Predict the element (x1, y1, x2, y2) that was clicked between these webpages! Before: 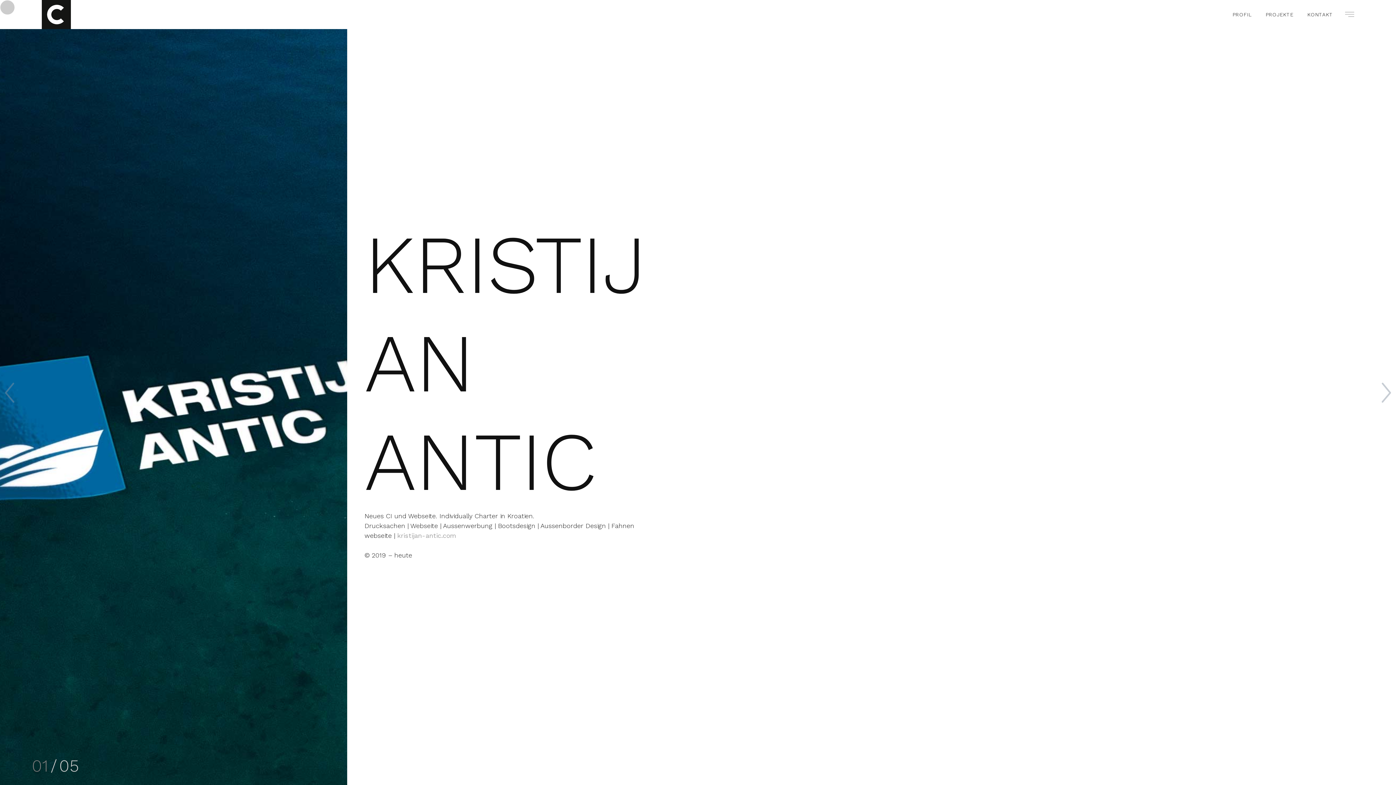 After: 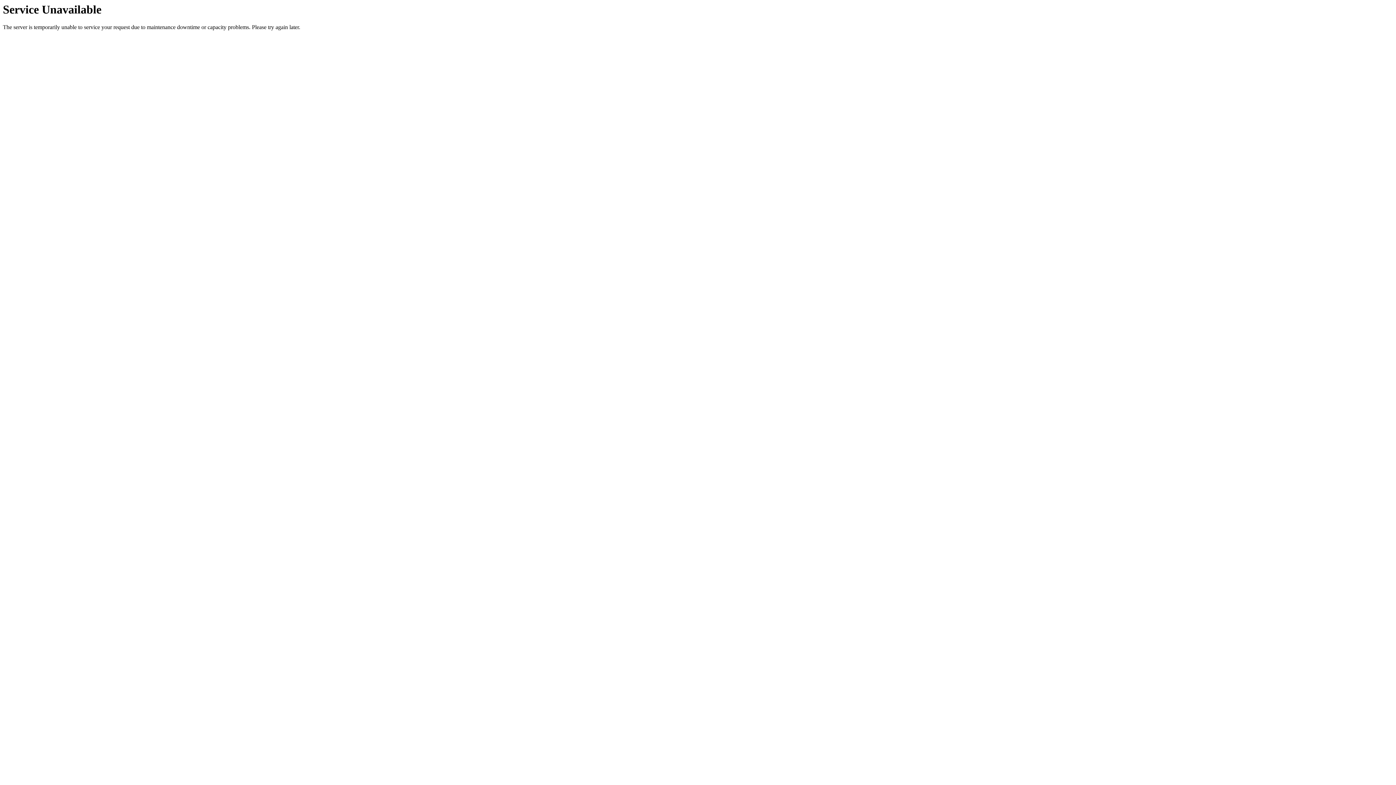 Action: bbox: (1231, 10, 1253, 18) label: PROFIL